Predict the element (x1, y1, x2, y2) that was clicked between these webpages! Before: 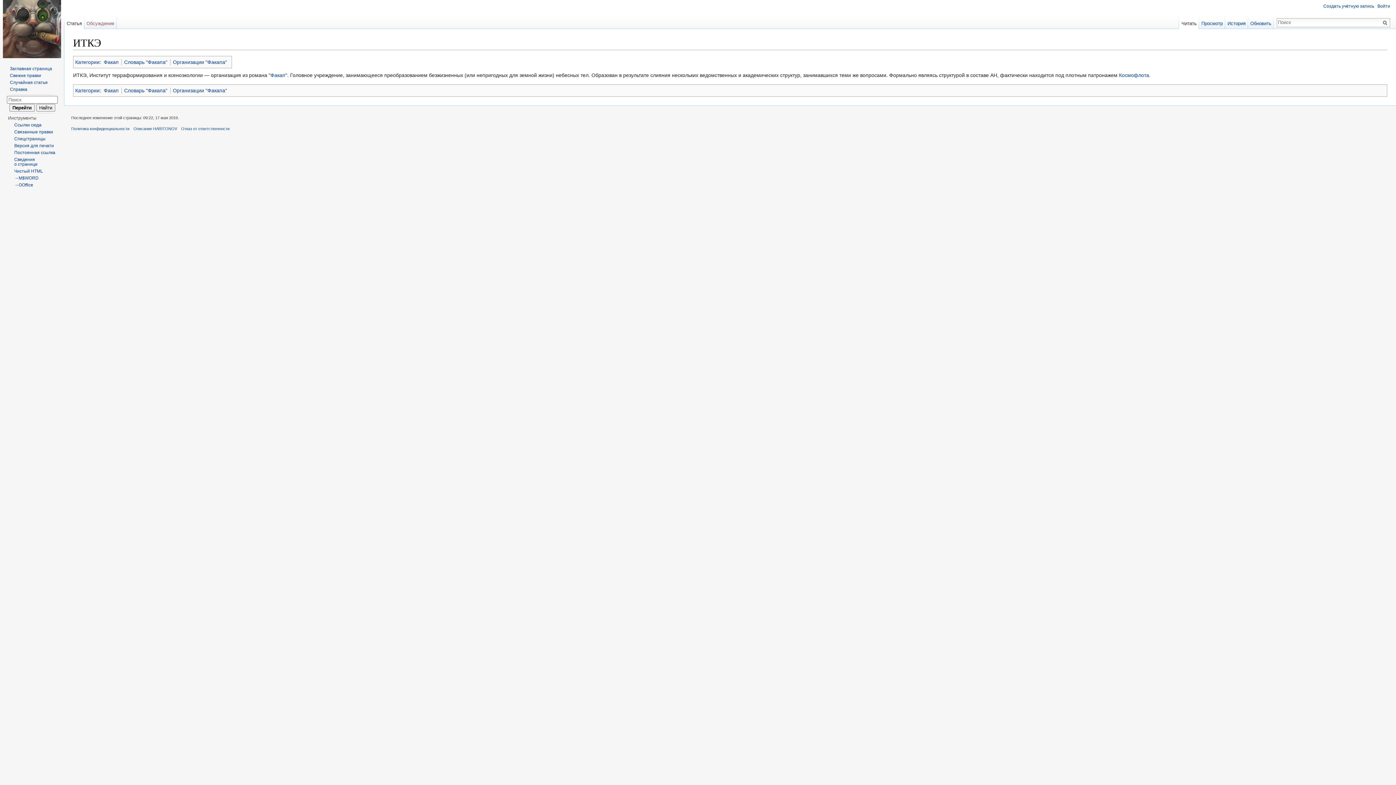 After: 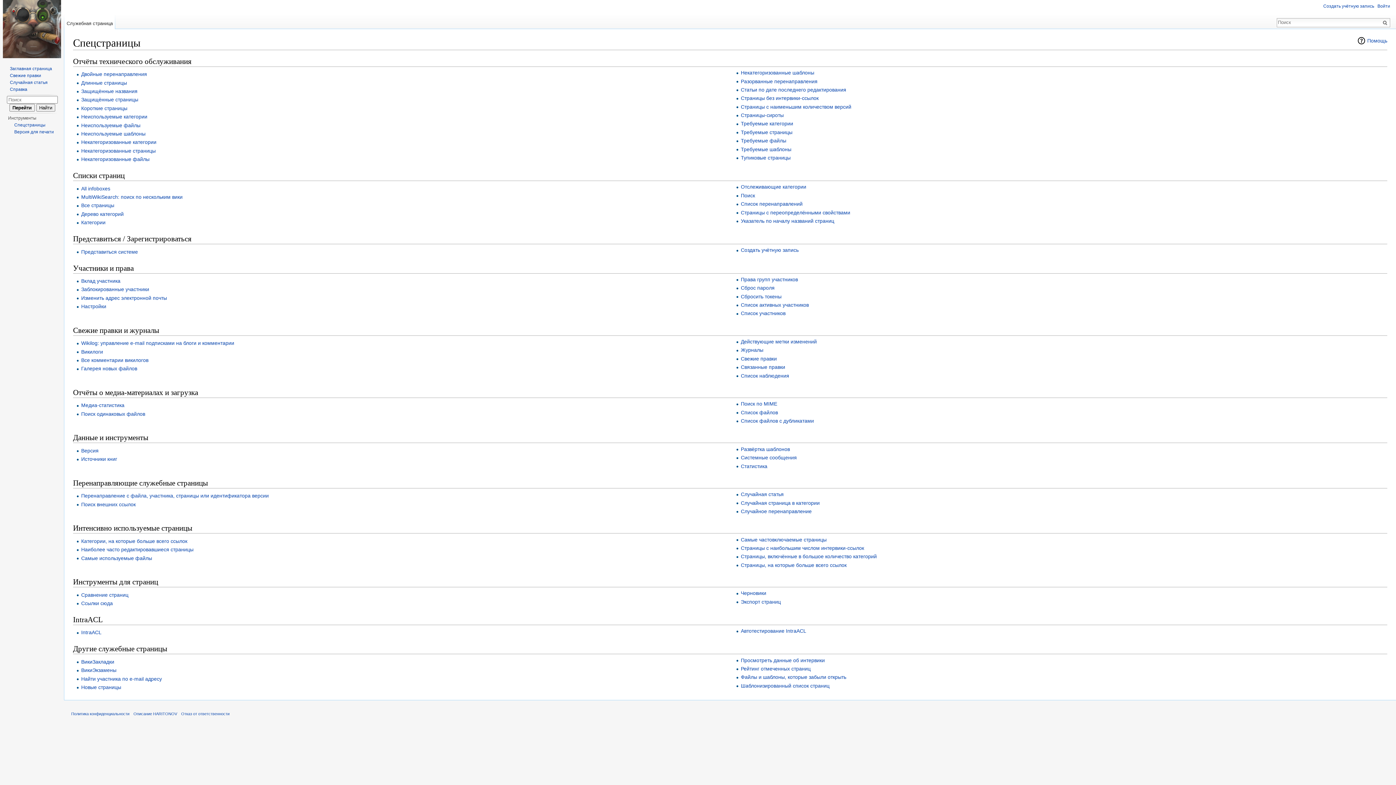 Action: bbox: (14, 136, 45, 141) label: Спецстраницы